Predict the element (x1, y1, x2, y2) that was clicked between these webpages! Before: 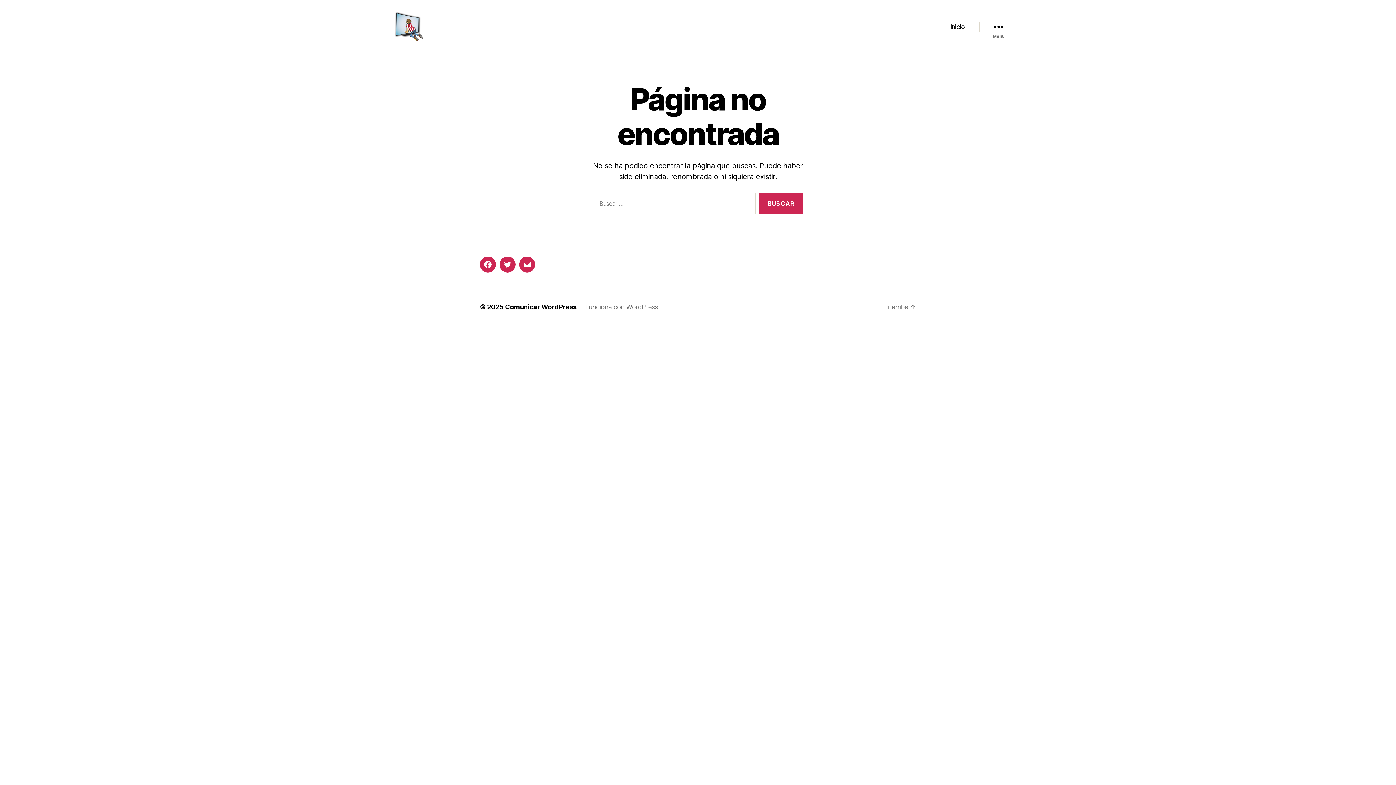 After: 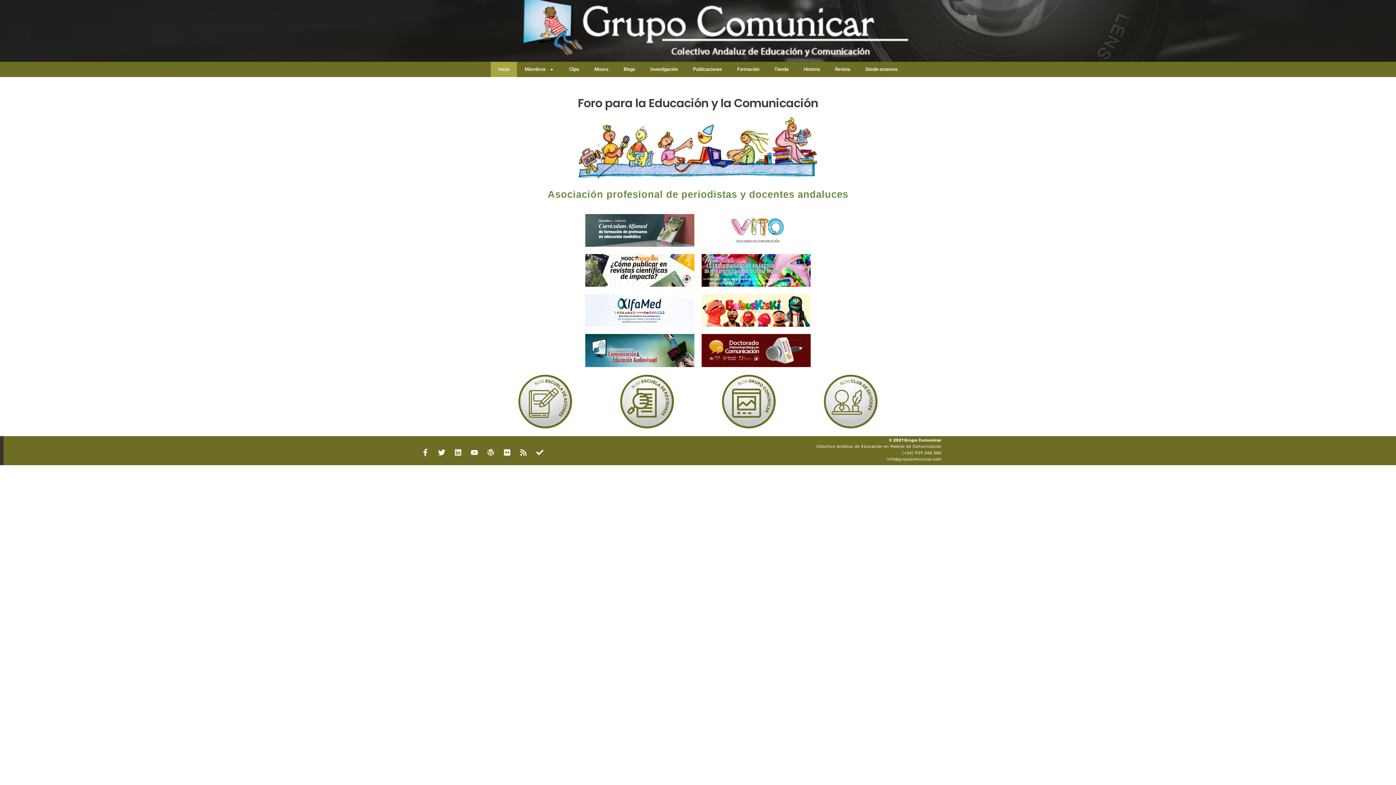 Action: bbox: (392, 10, 425, 42)